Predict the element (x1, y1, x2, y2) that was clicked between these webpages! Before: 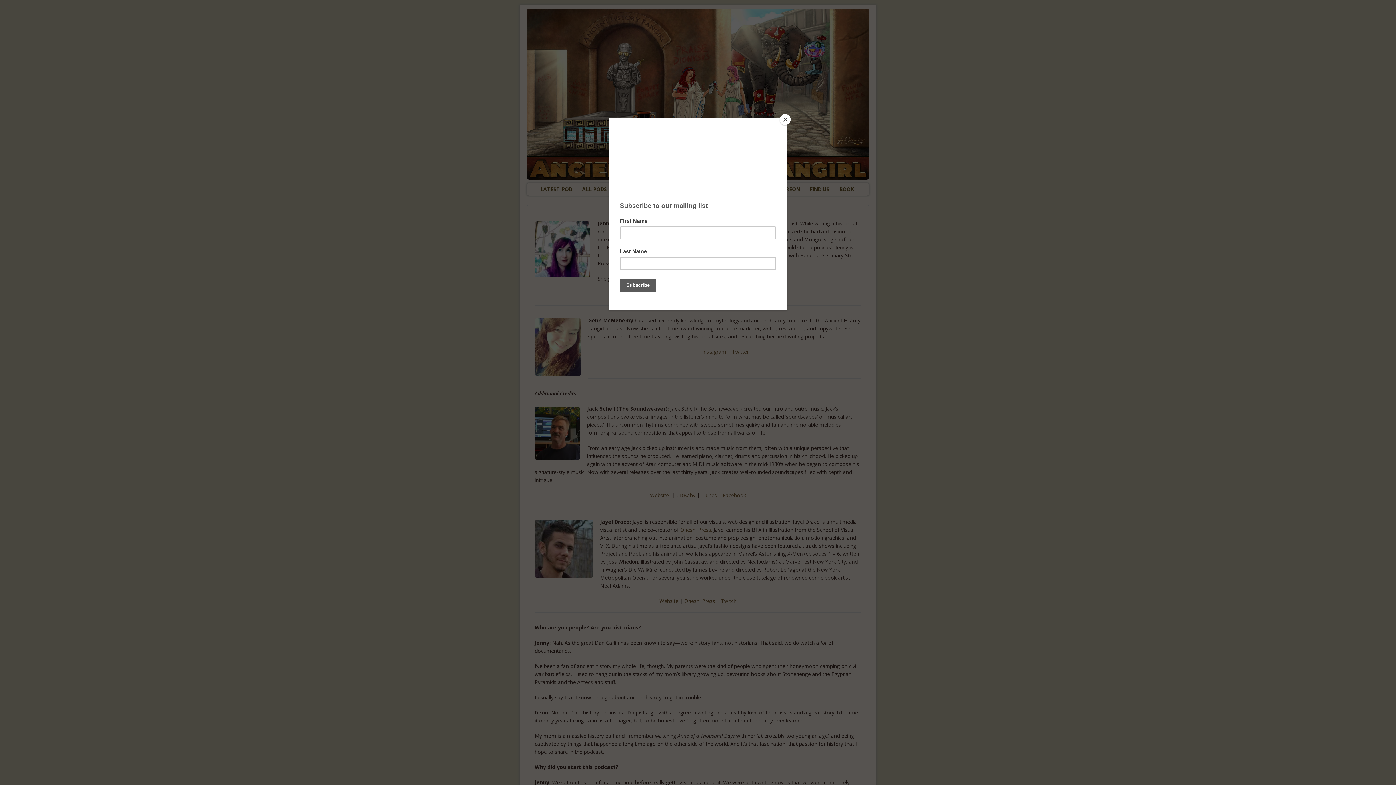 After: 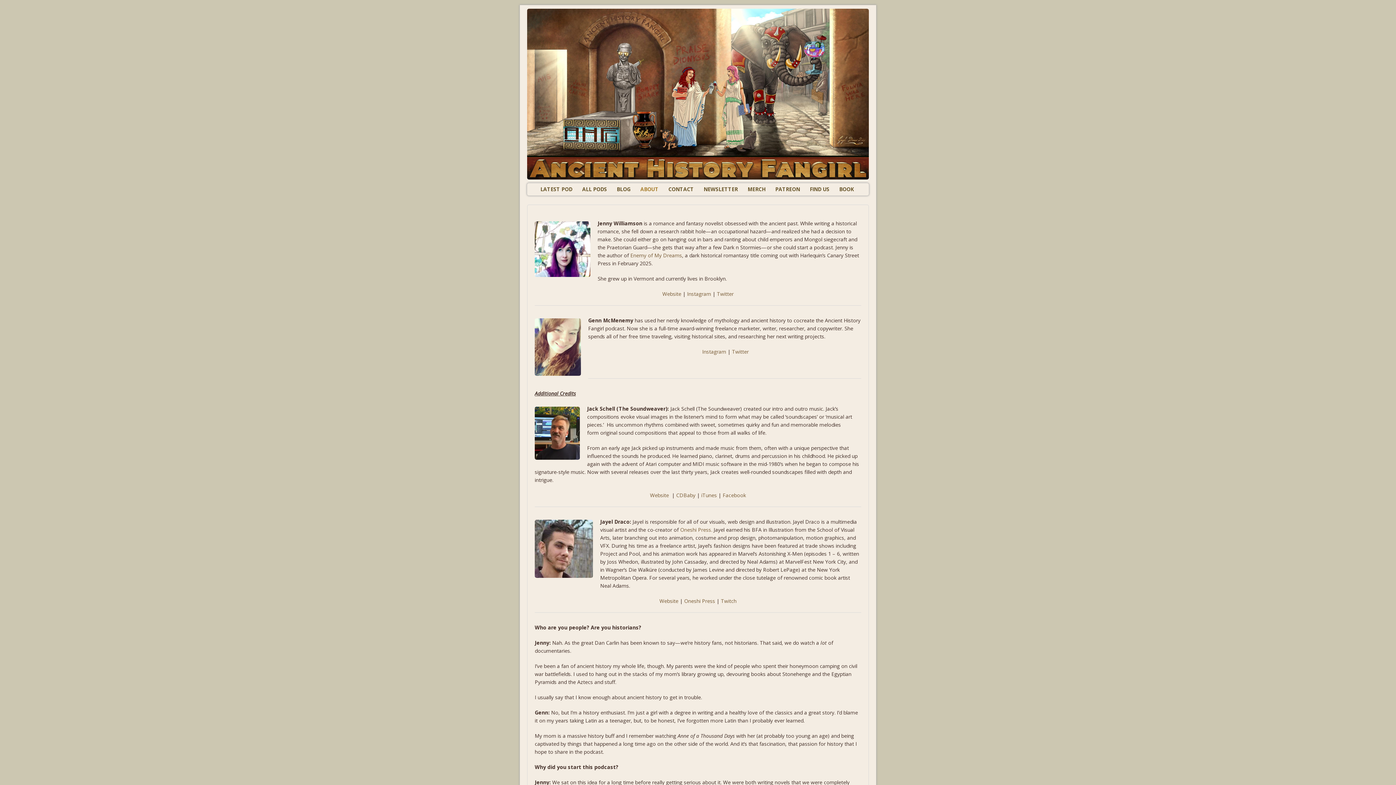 Action: bbox: (780, 114, 790, 125) label: Close